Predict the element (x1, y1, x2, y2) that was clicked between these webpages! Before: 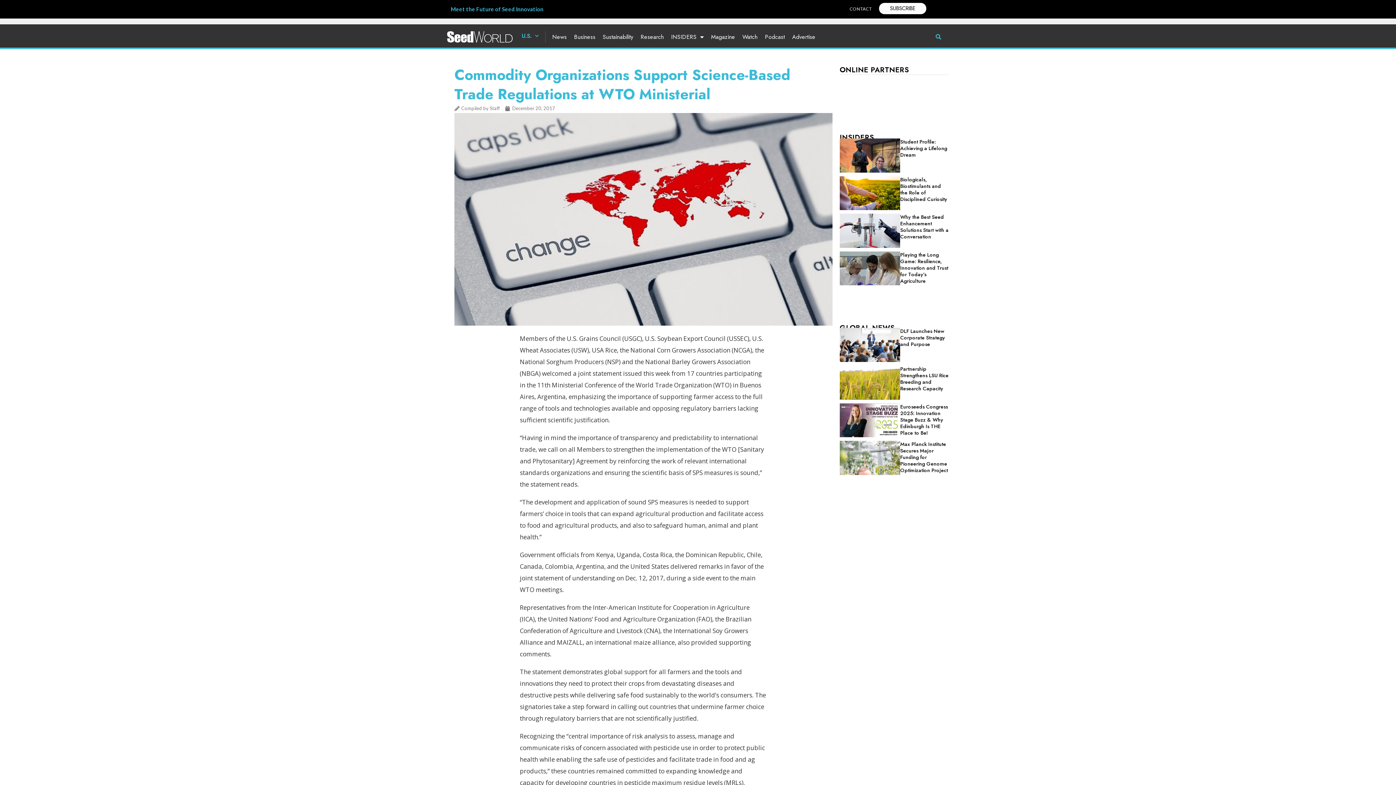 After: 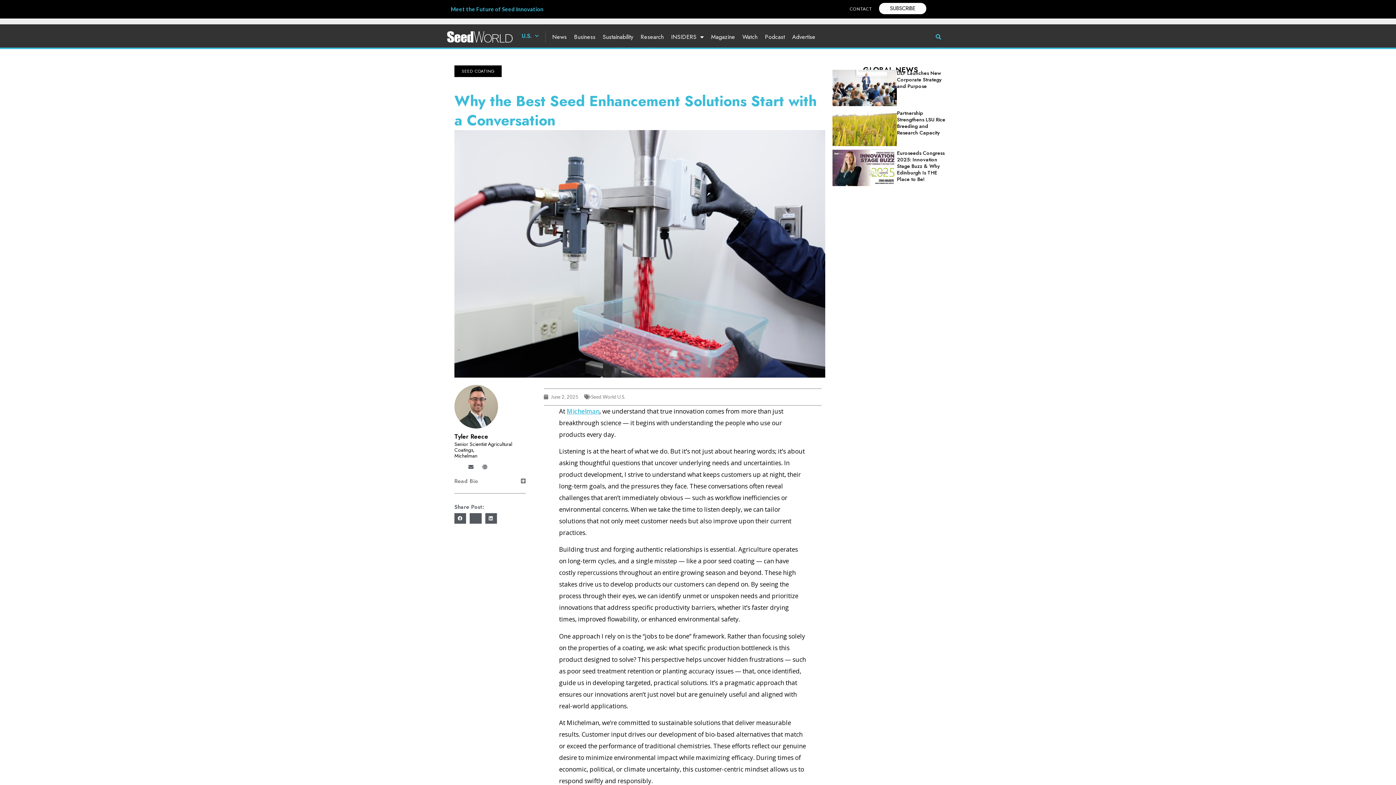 Action: bbox: (900, 213, 948, 241) label: Why the Best Seed Enhancement Solutions Start with a Conversation